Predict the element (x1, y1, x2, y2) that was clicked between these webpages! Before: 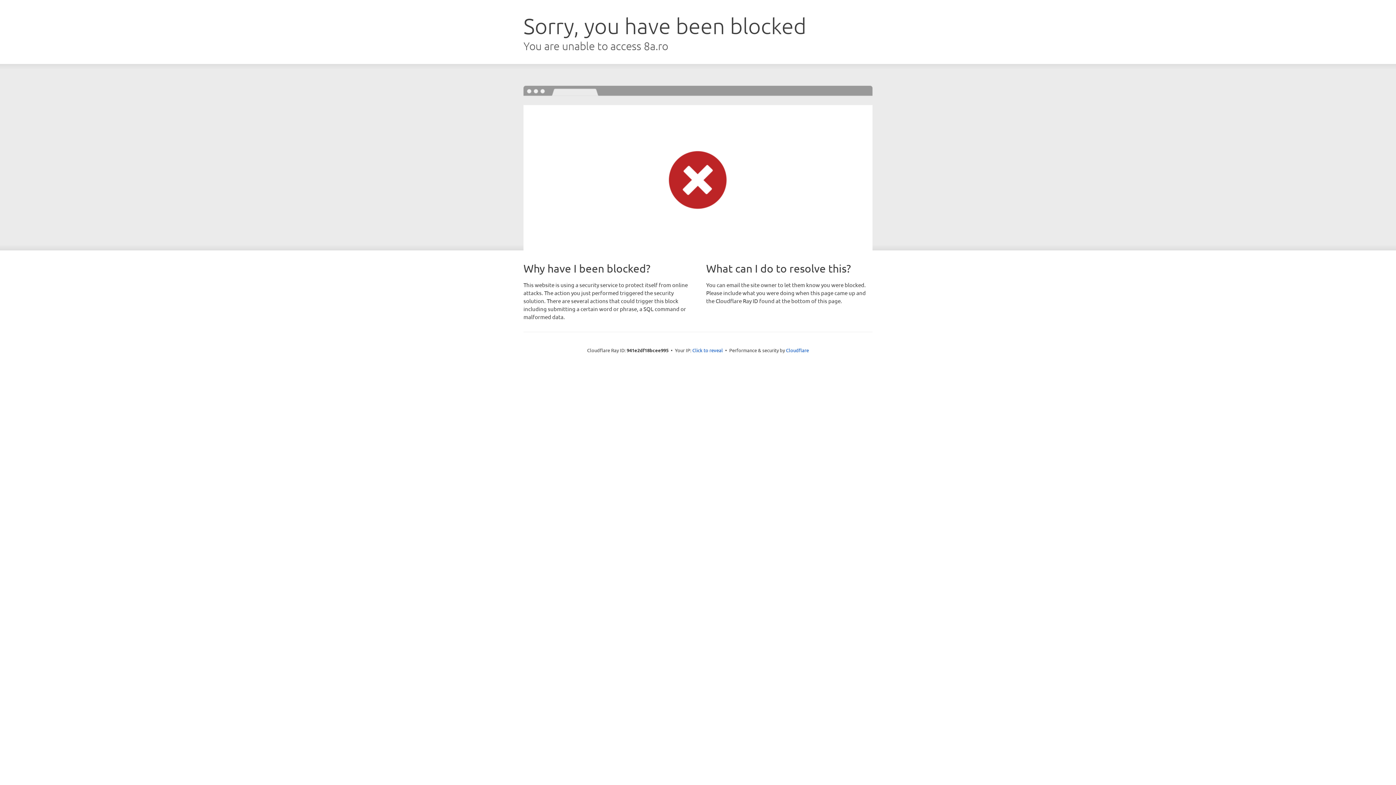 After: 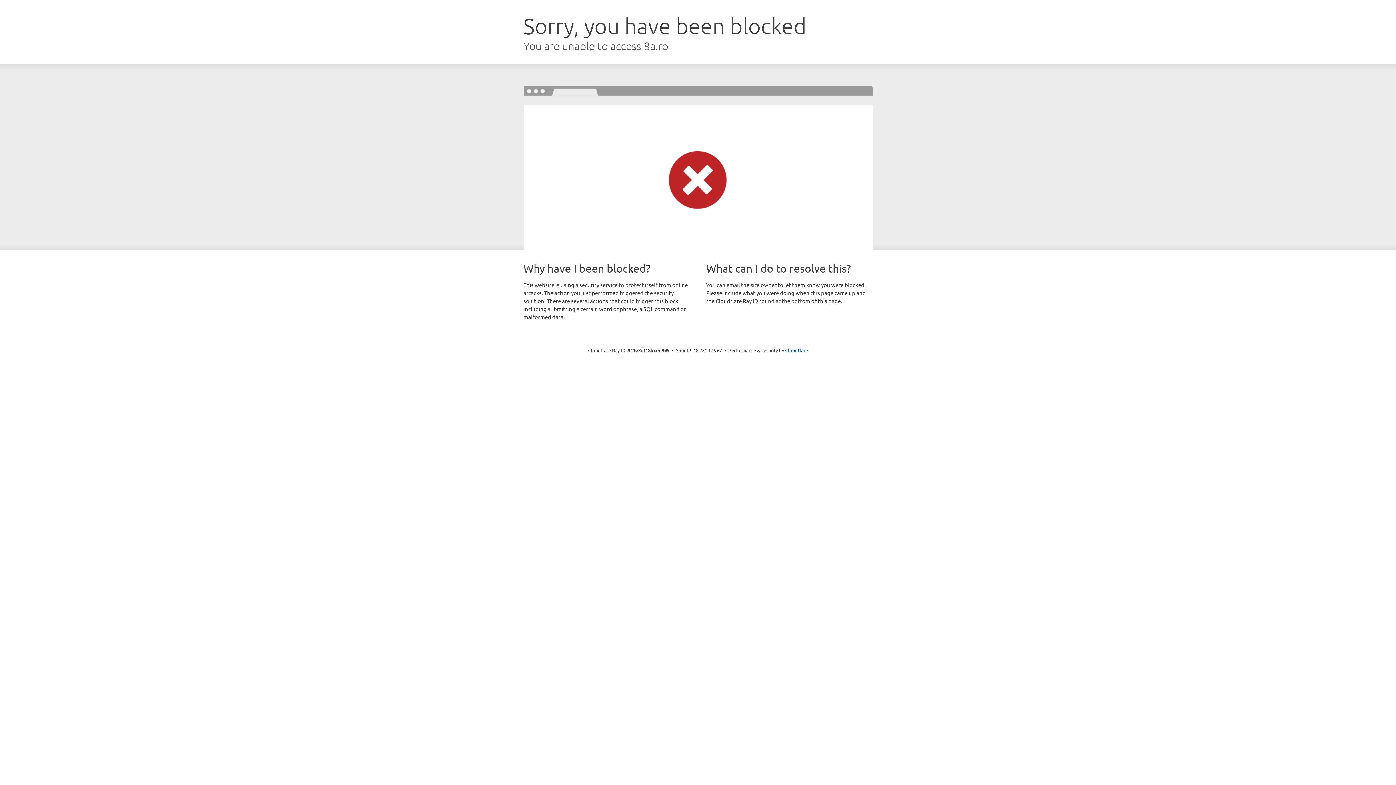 Action: label: Click to reveal bbox: (692, 346, 723, 353)